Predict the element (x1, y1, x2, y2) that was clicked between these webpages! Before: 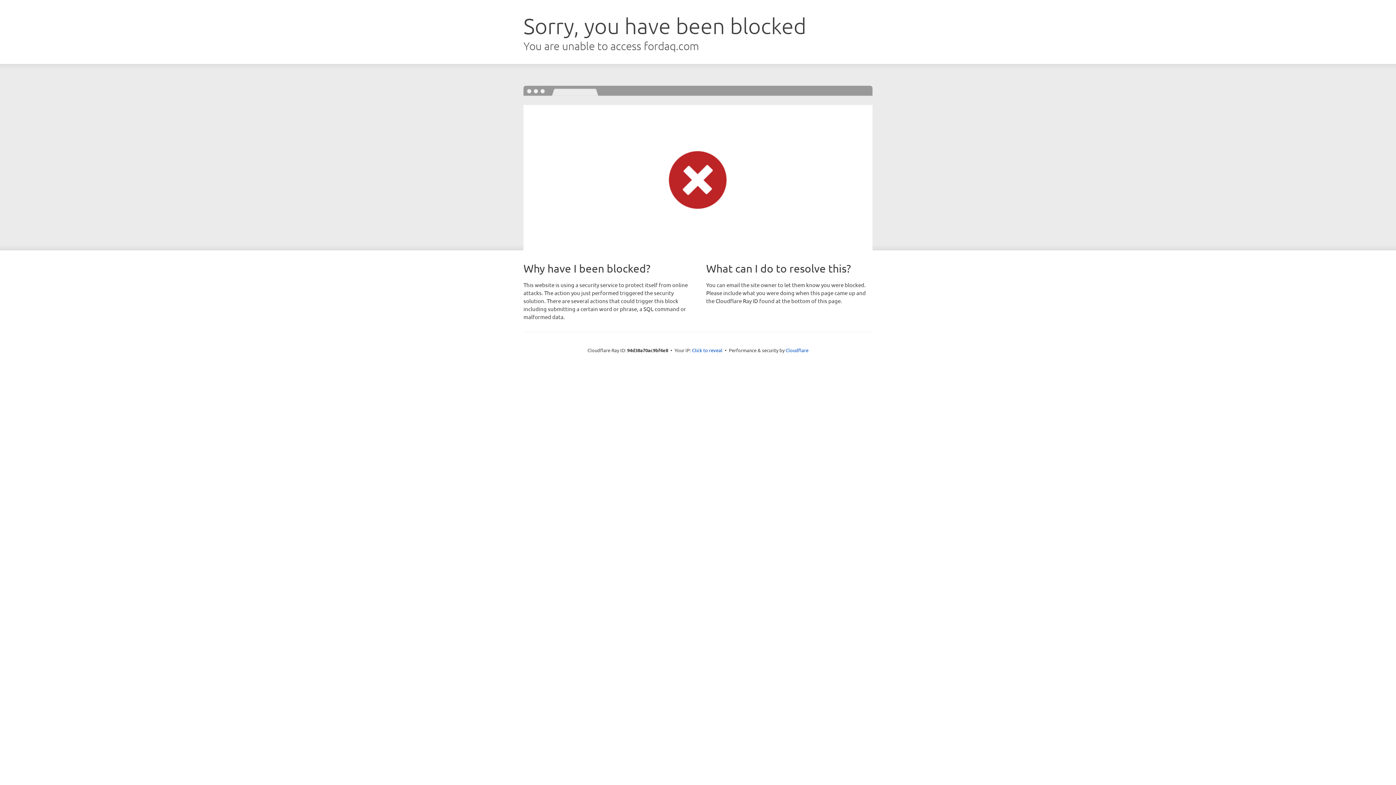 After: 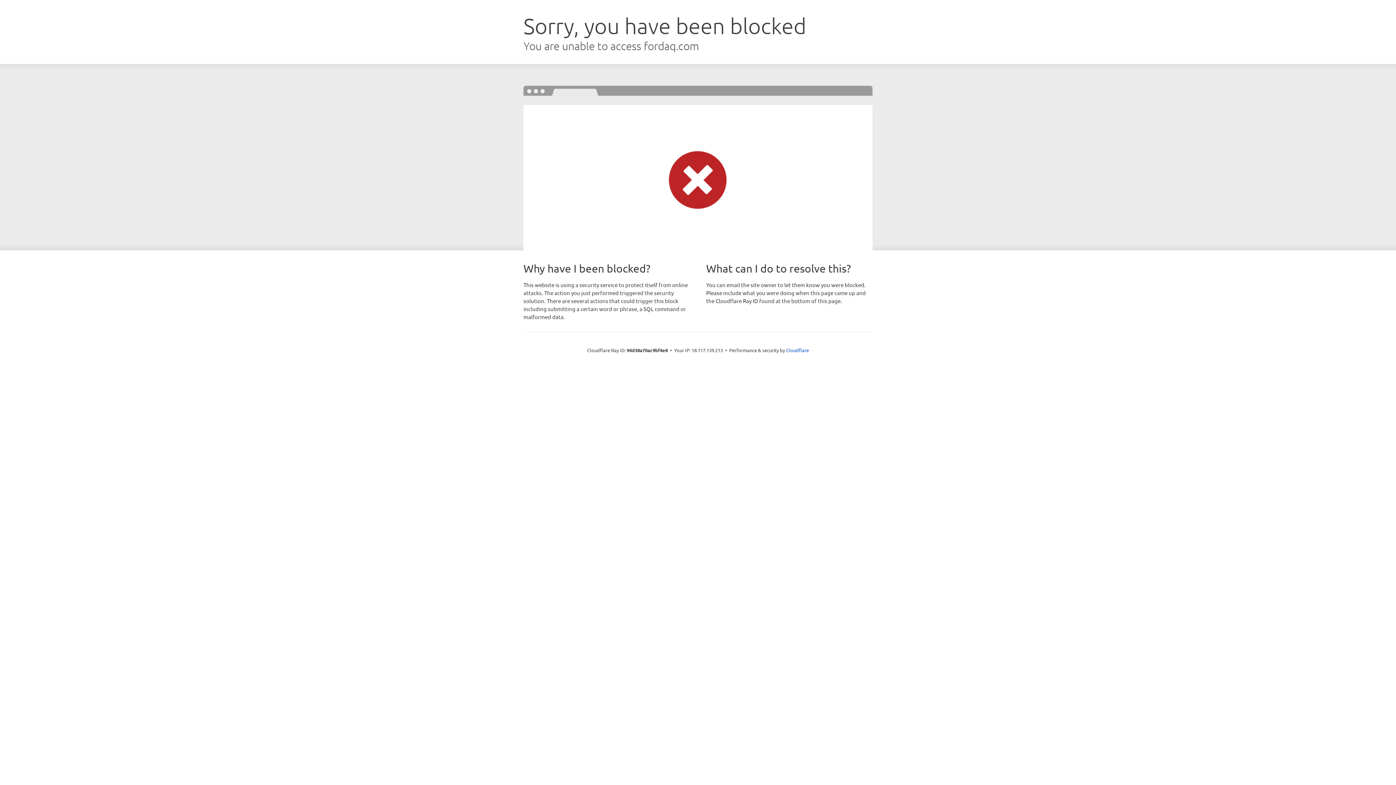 Action: label: Click to reveal bbox: (692, 346, 722, 353)